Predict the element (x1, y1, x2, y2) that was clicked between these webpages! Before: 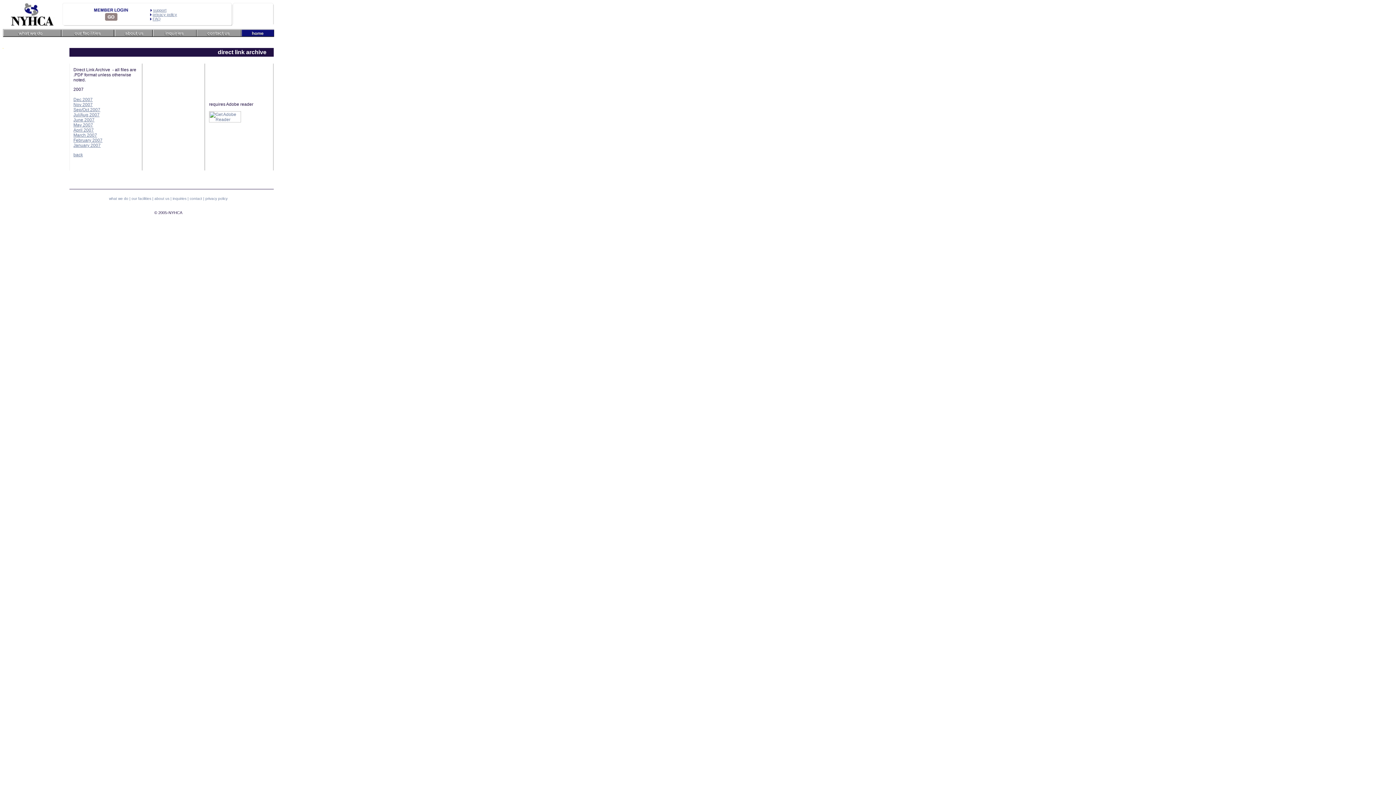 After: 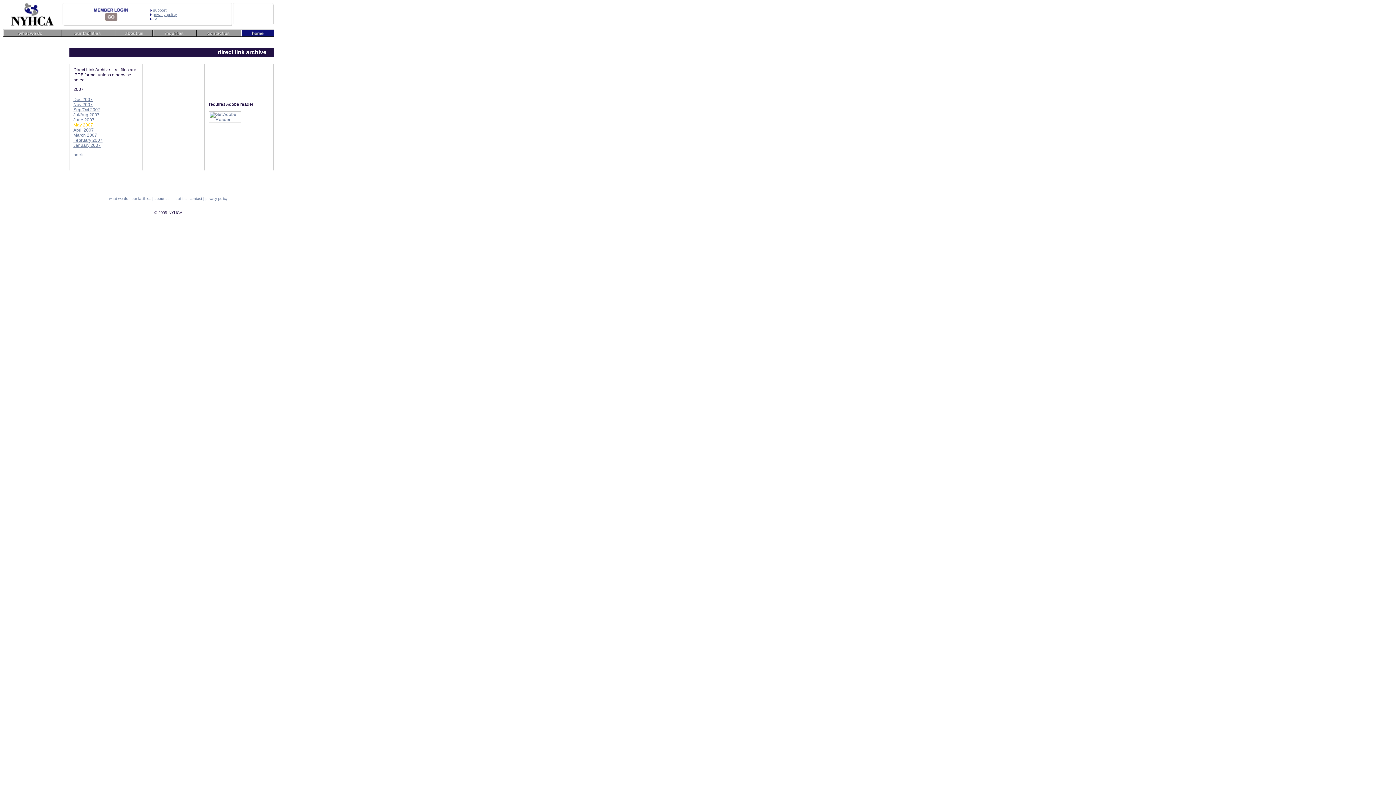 Action: label: May 2007 bbox: (73, 122, 93, 127)